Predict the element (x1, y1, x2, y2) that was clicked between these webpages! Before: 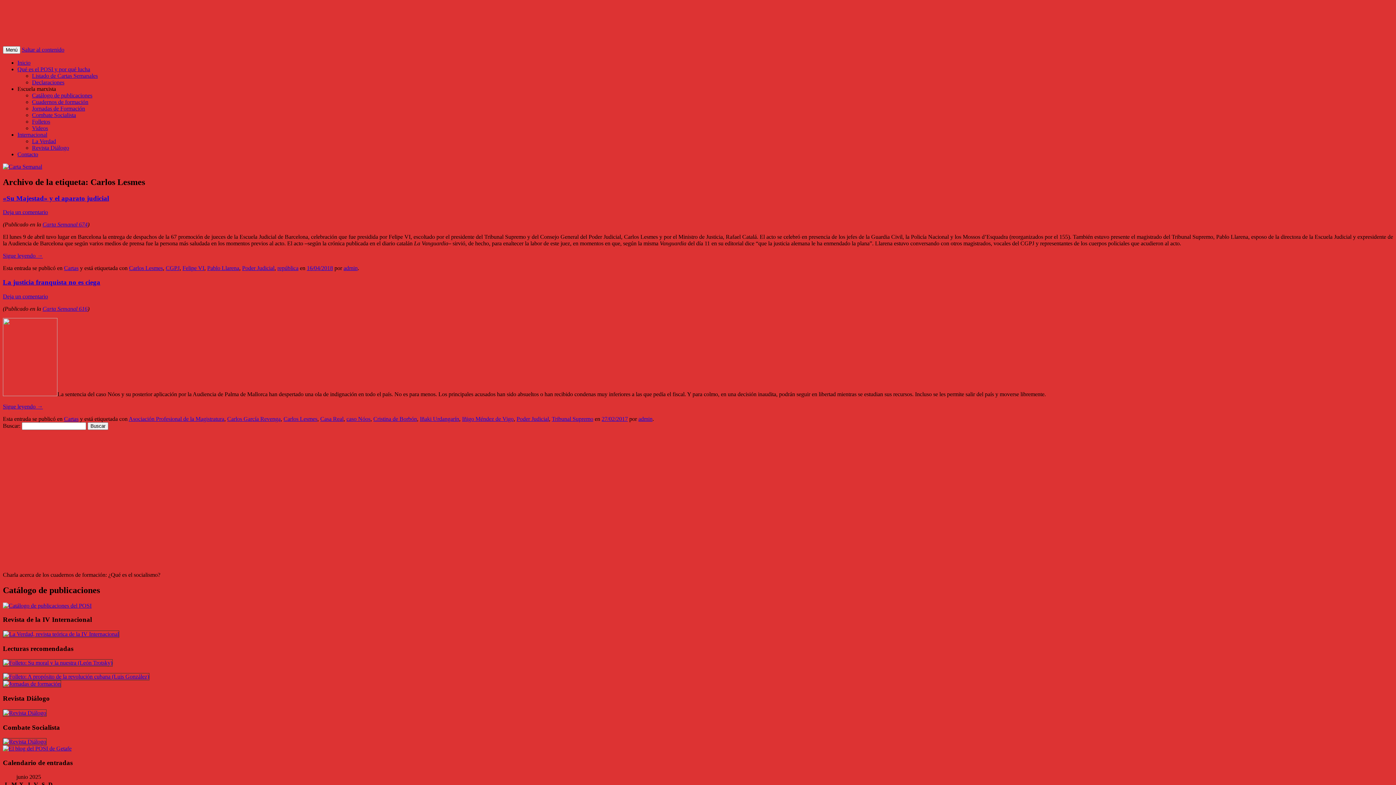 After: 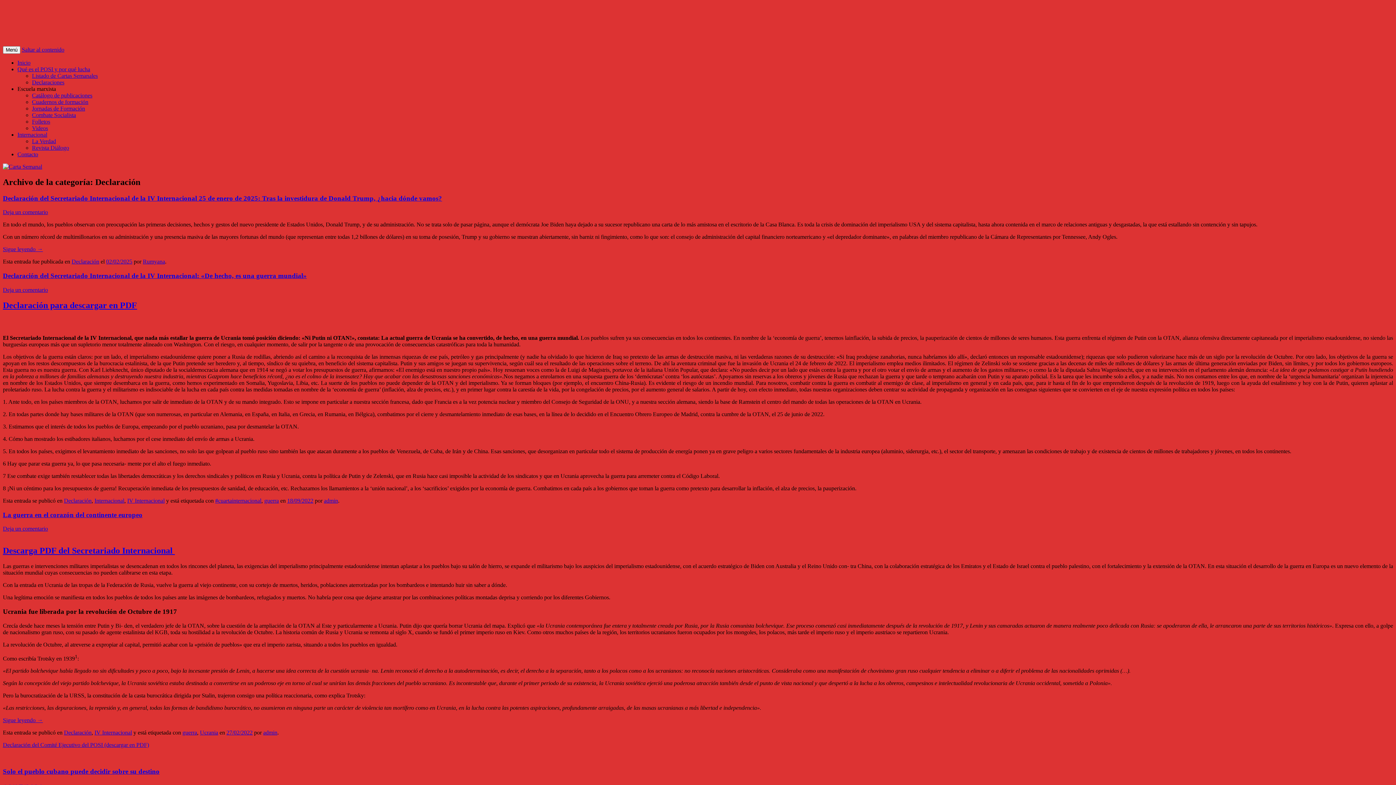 Action: bbox: (32, 79, 64, 85) label: Declaraciones